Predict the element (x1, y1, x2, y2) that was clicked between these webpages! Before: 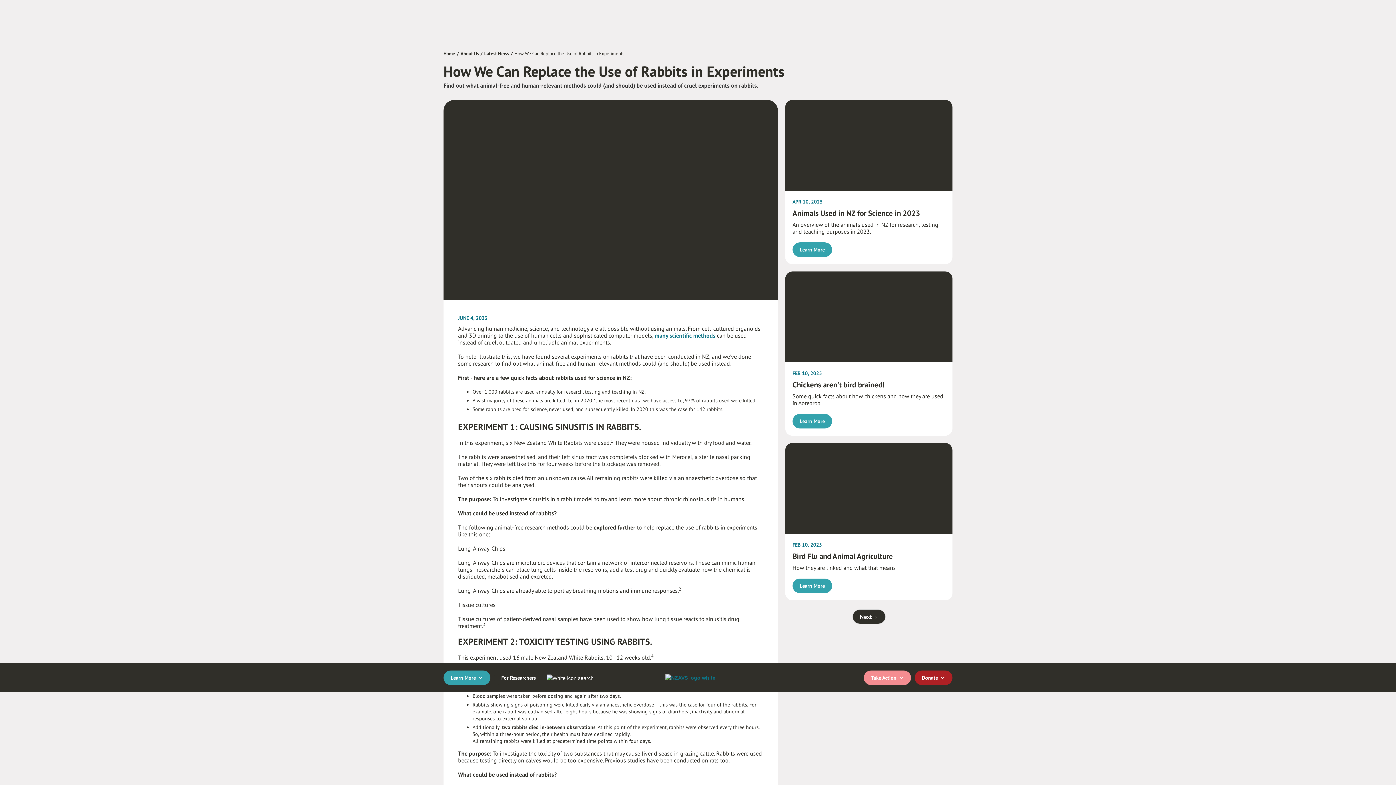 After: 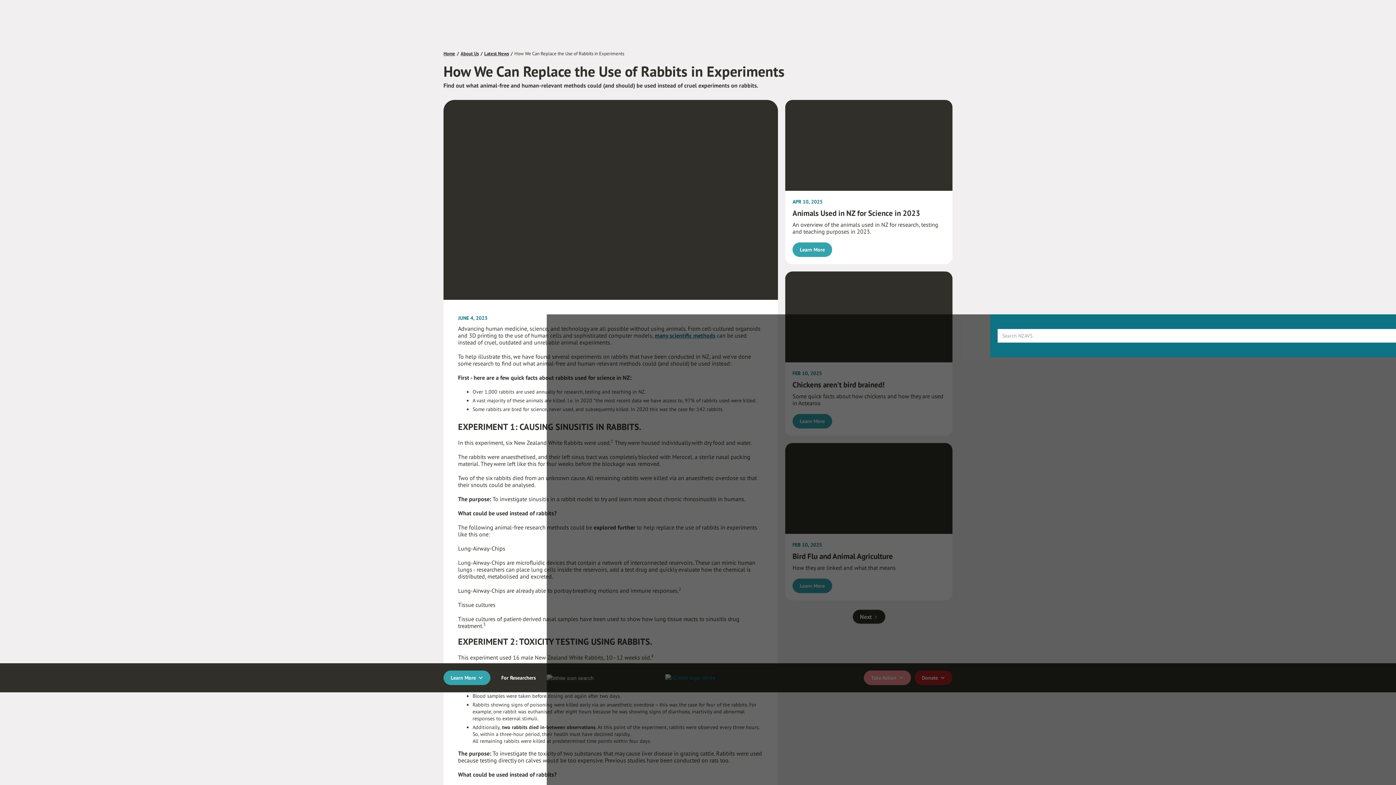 Action: bbox: (546, 674, 593, 681)